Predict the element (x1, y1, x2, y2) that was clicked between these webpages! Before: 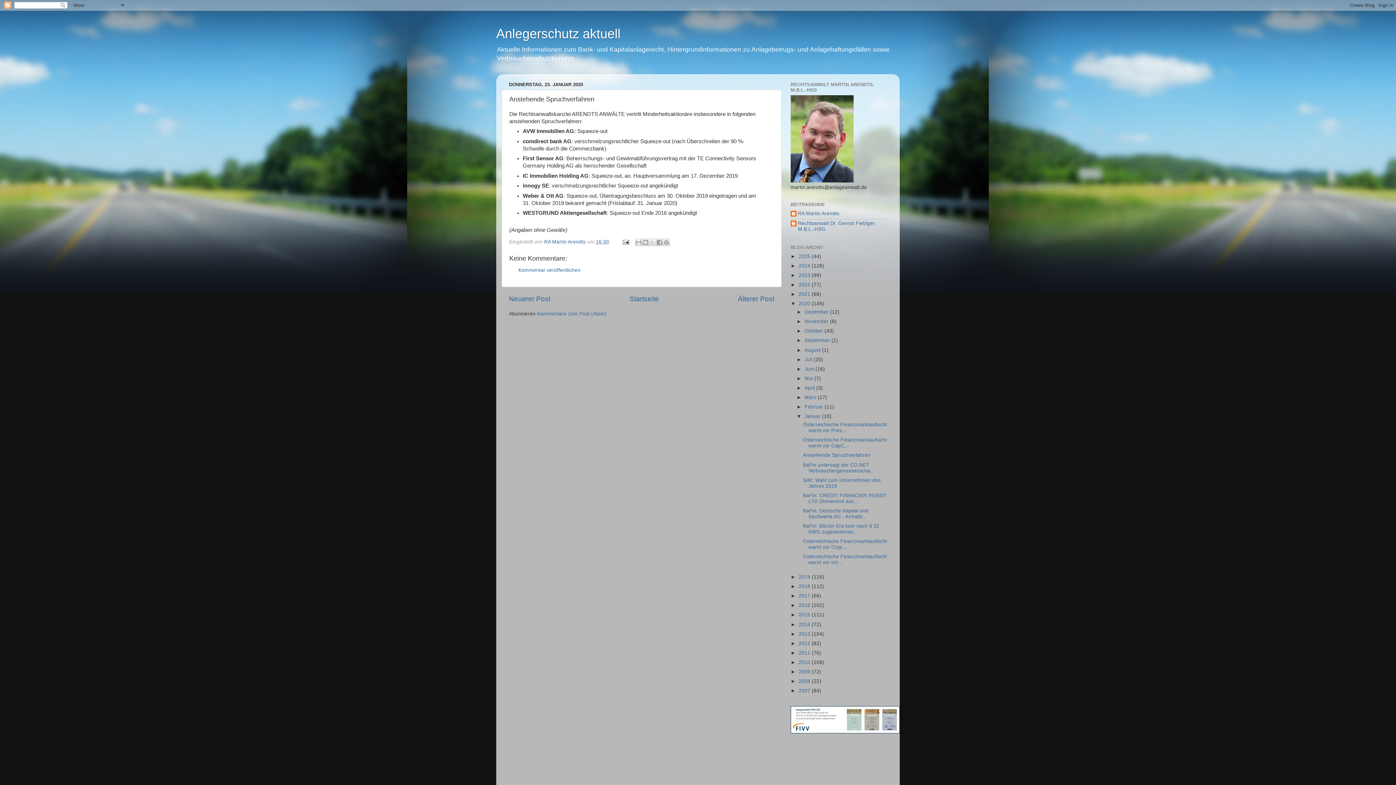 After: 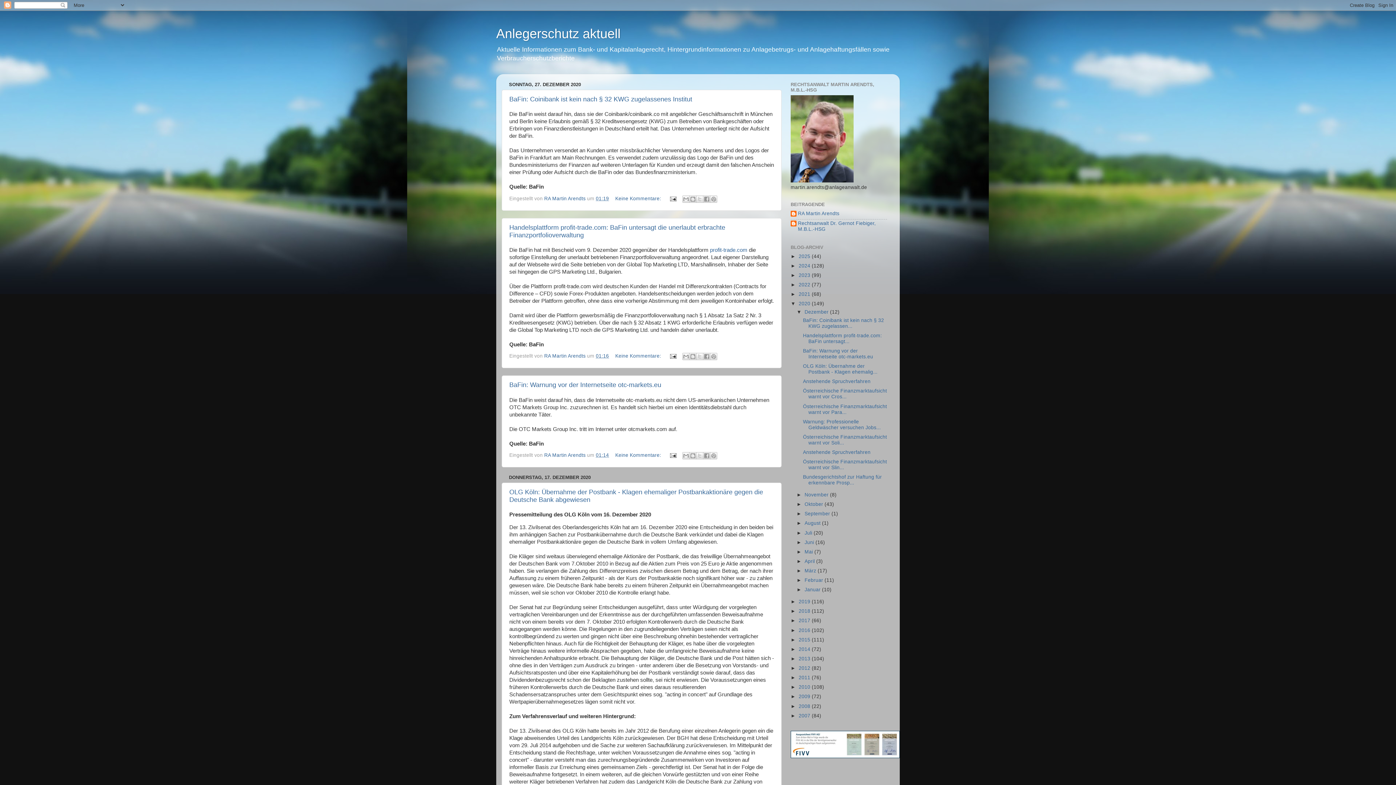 Action: bbox: (798, 301, 812, 306) label: 2020 